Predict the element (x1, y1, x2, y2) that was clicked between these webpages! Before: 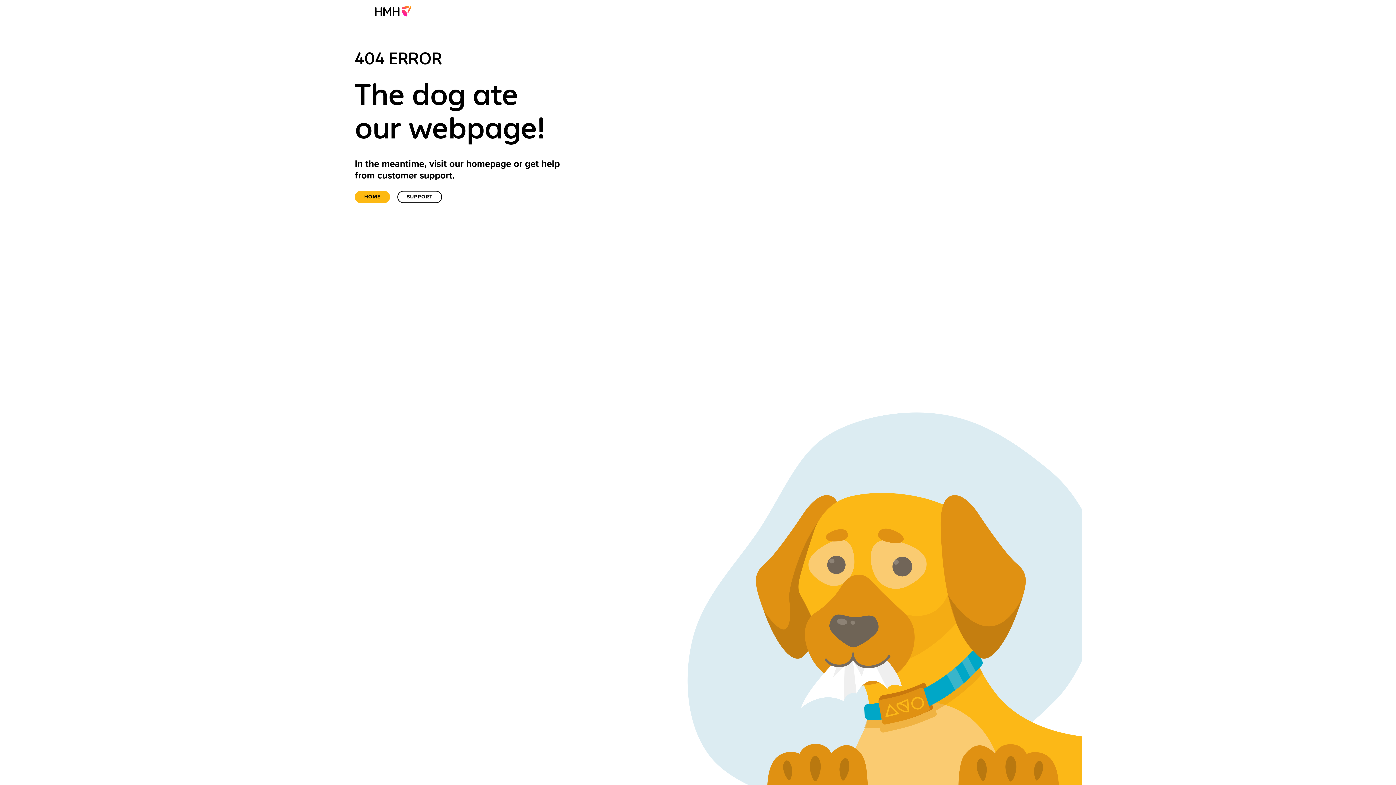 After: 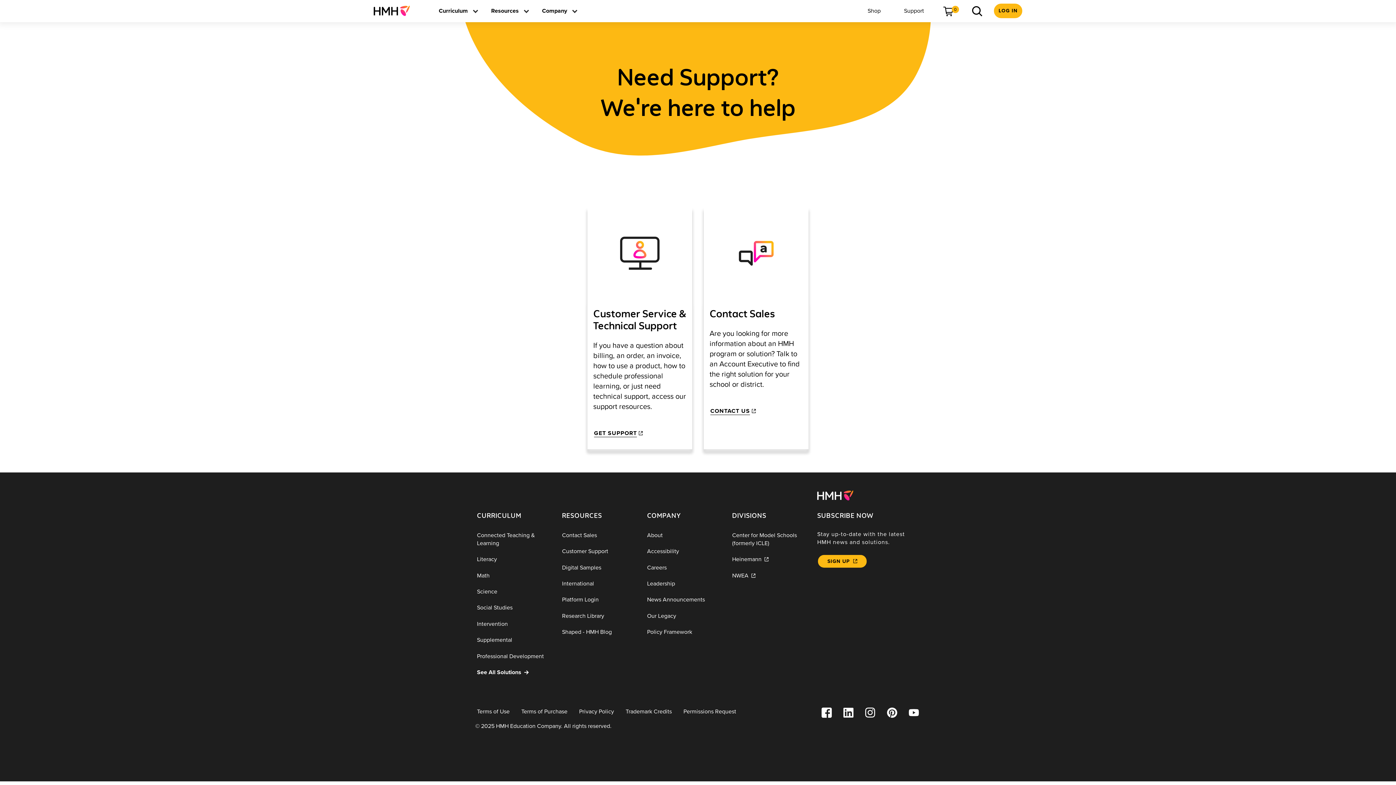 Action: label: Support bbox: (397, 190, 442, 203)